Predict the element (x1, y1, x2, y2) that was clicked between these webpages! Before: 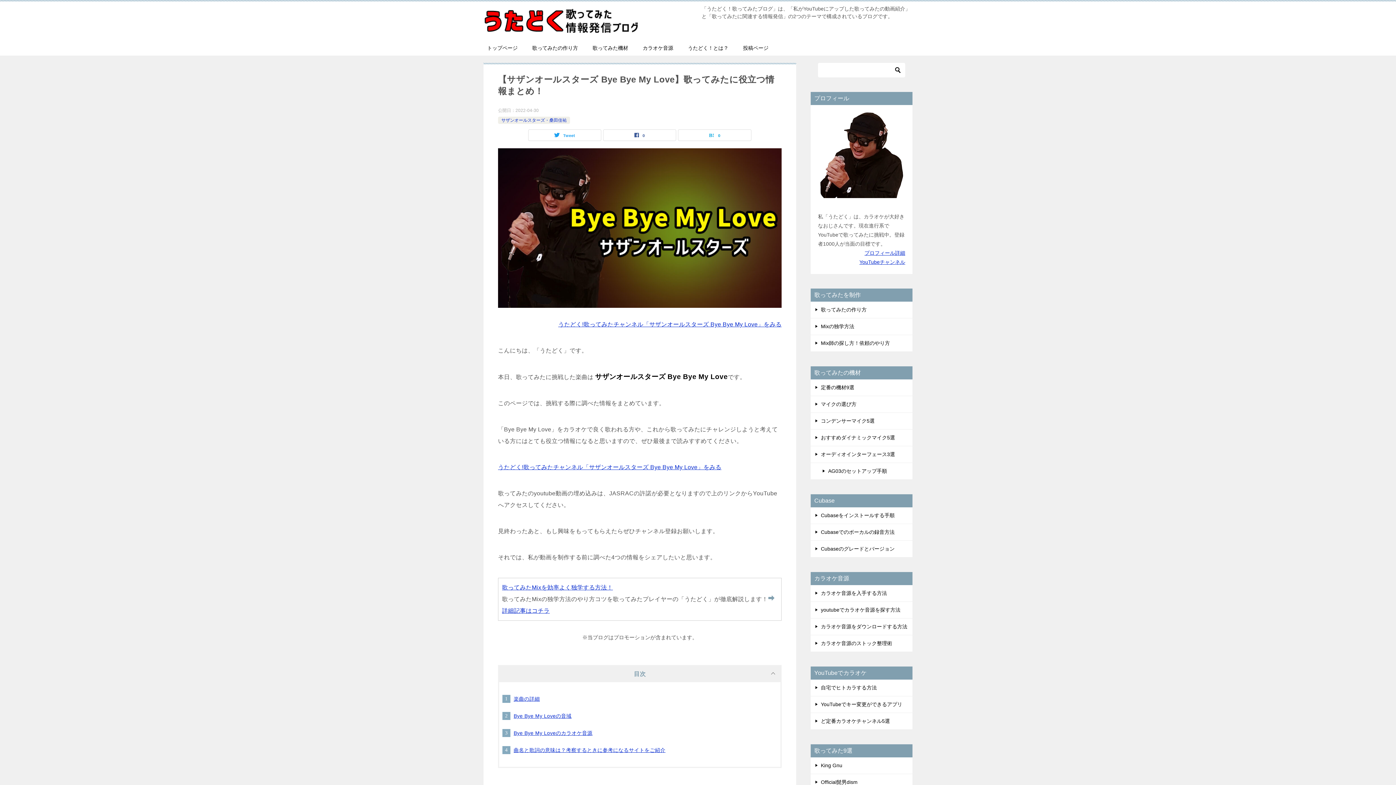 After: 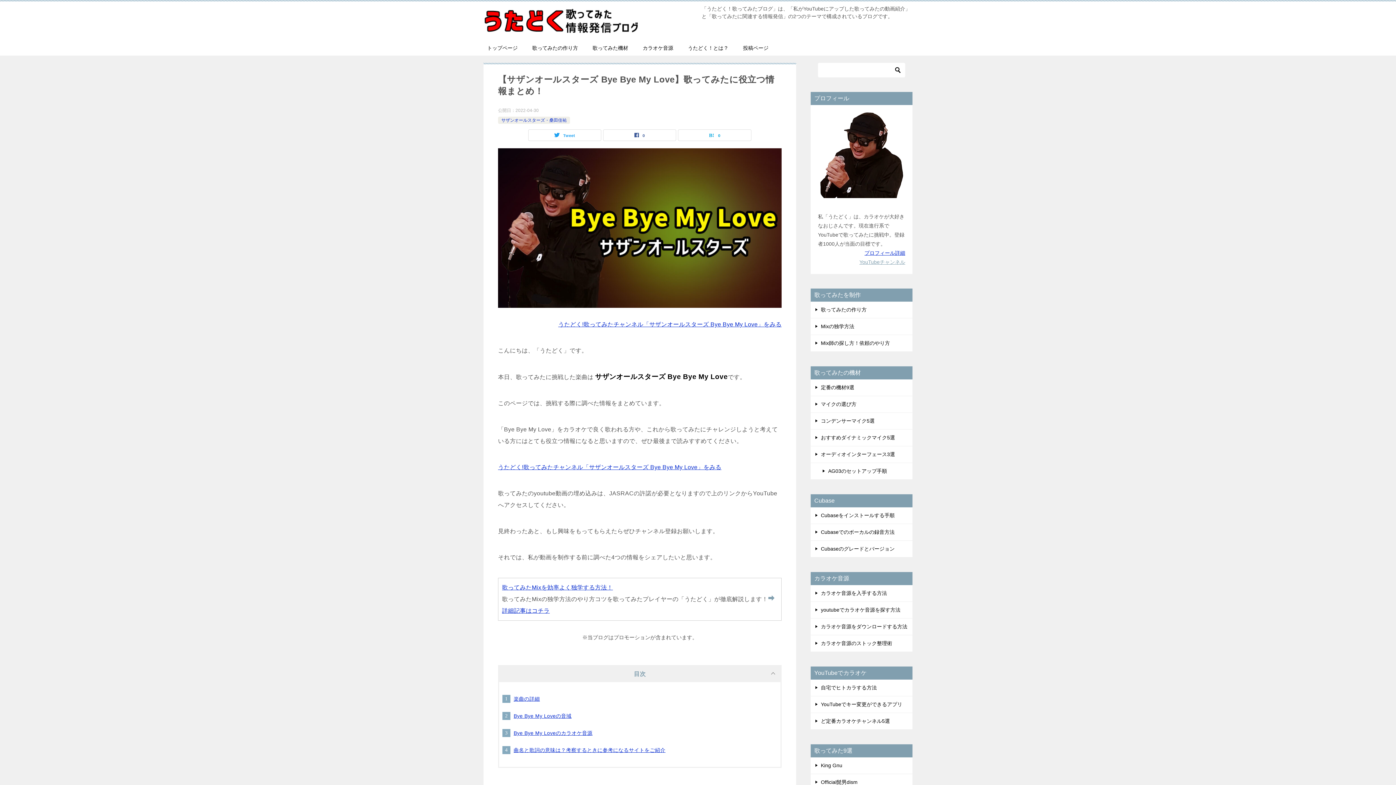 Action: label: YouTubeチャンネル bbox: (859, 259, 905, 265)